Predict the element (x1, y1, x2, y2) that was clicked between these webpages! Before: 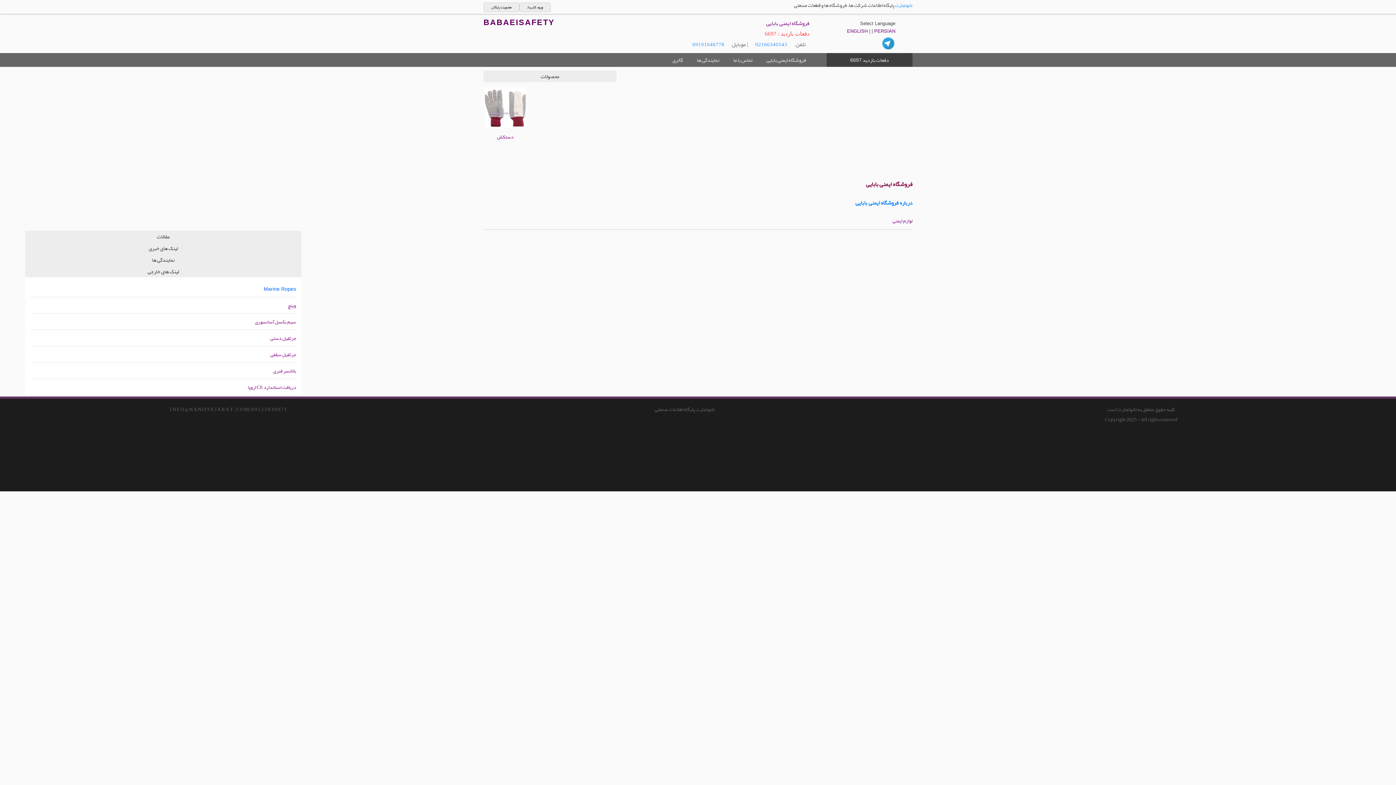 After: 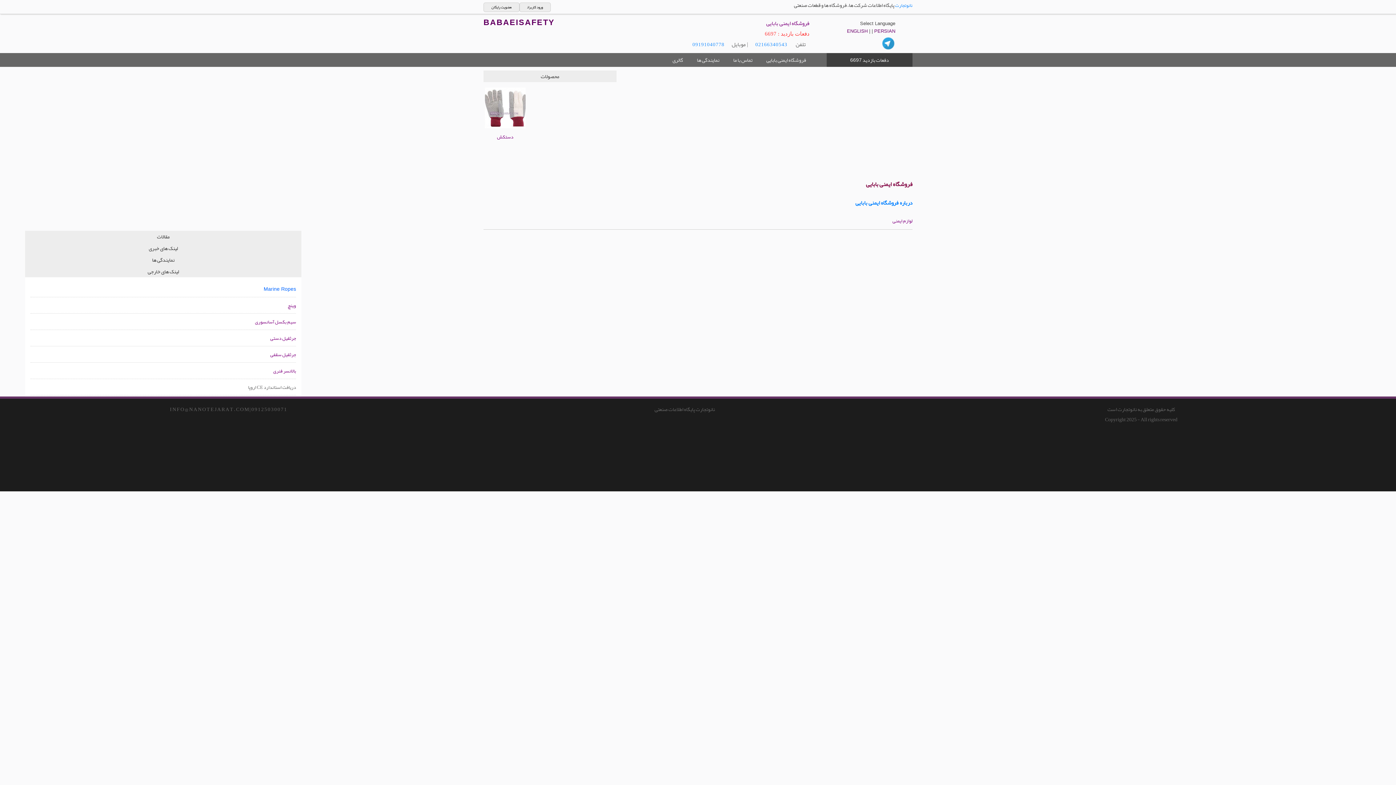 Action: bbox: (248, 382, 296, 392) label: دریافت استاندارد CE اروپا